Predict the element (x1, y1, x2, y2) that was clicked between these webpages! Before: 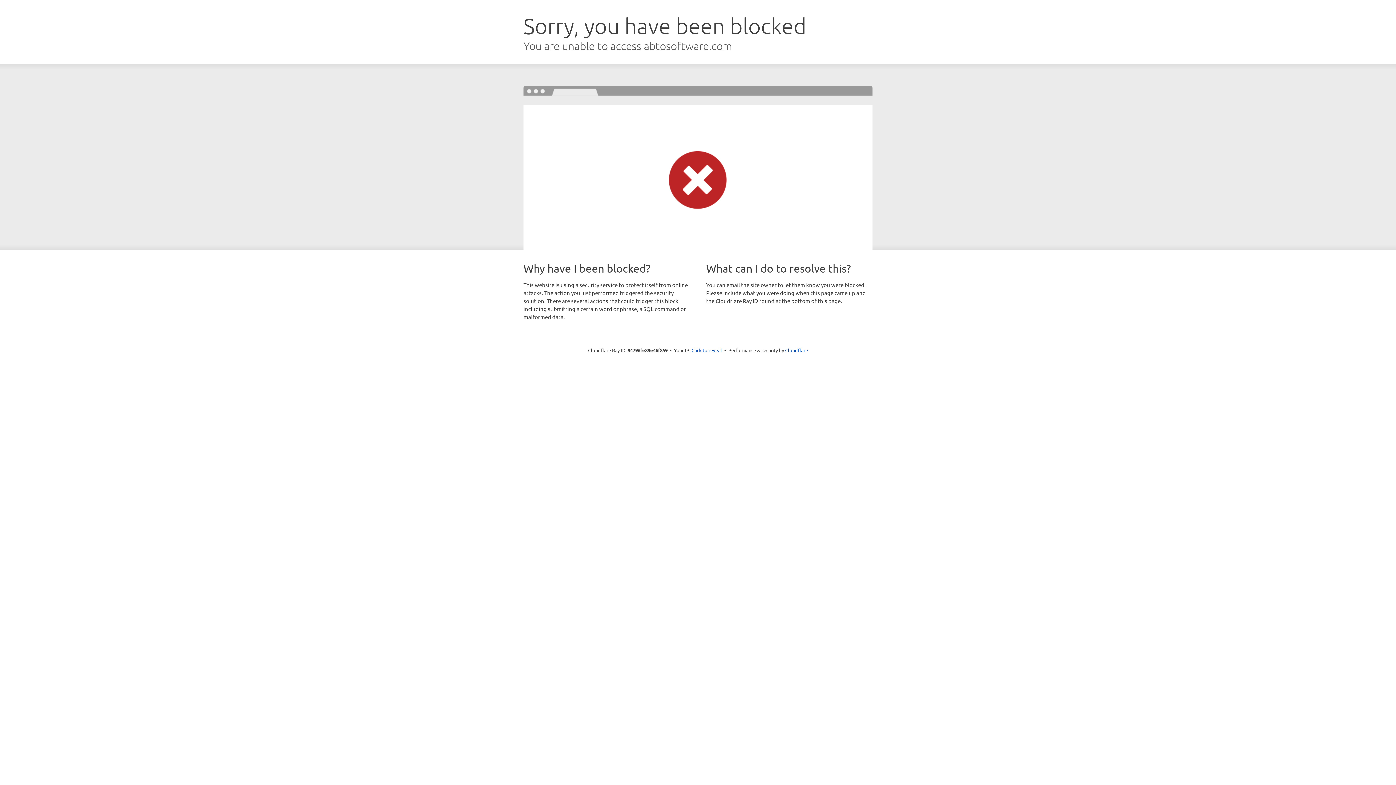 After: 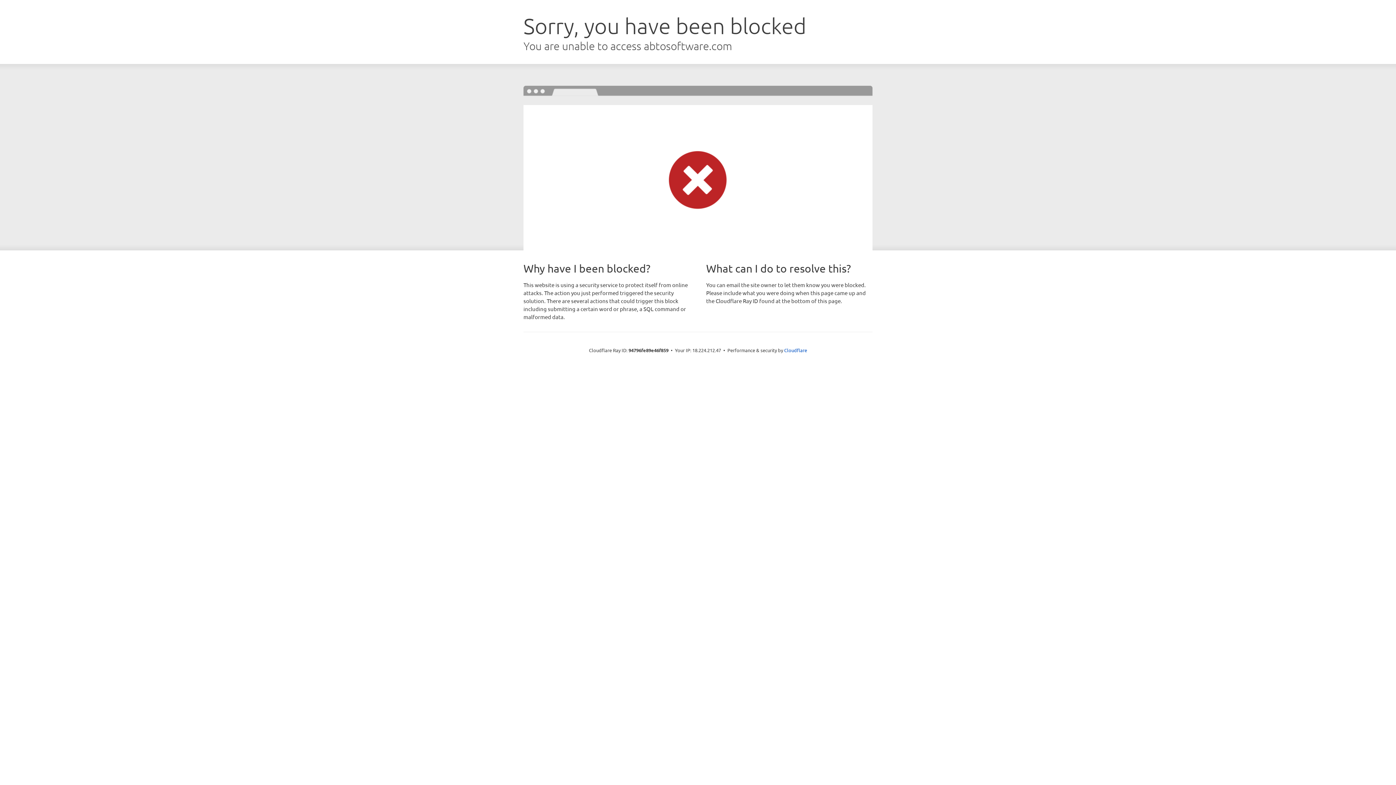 Action: bbox: (691, 346, 722, 353) label: Click to reveal